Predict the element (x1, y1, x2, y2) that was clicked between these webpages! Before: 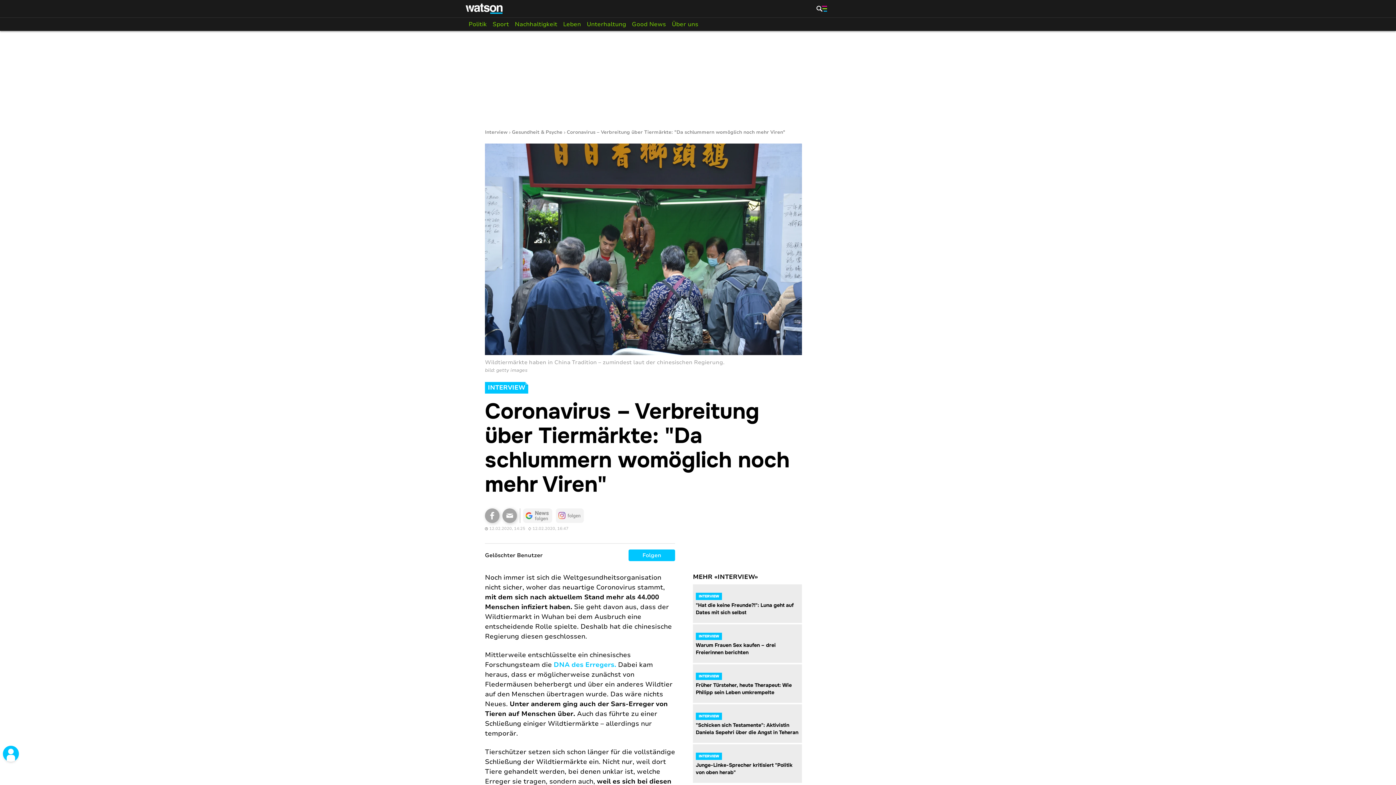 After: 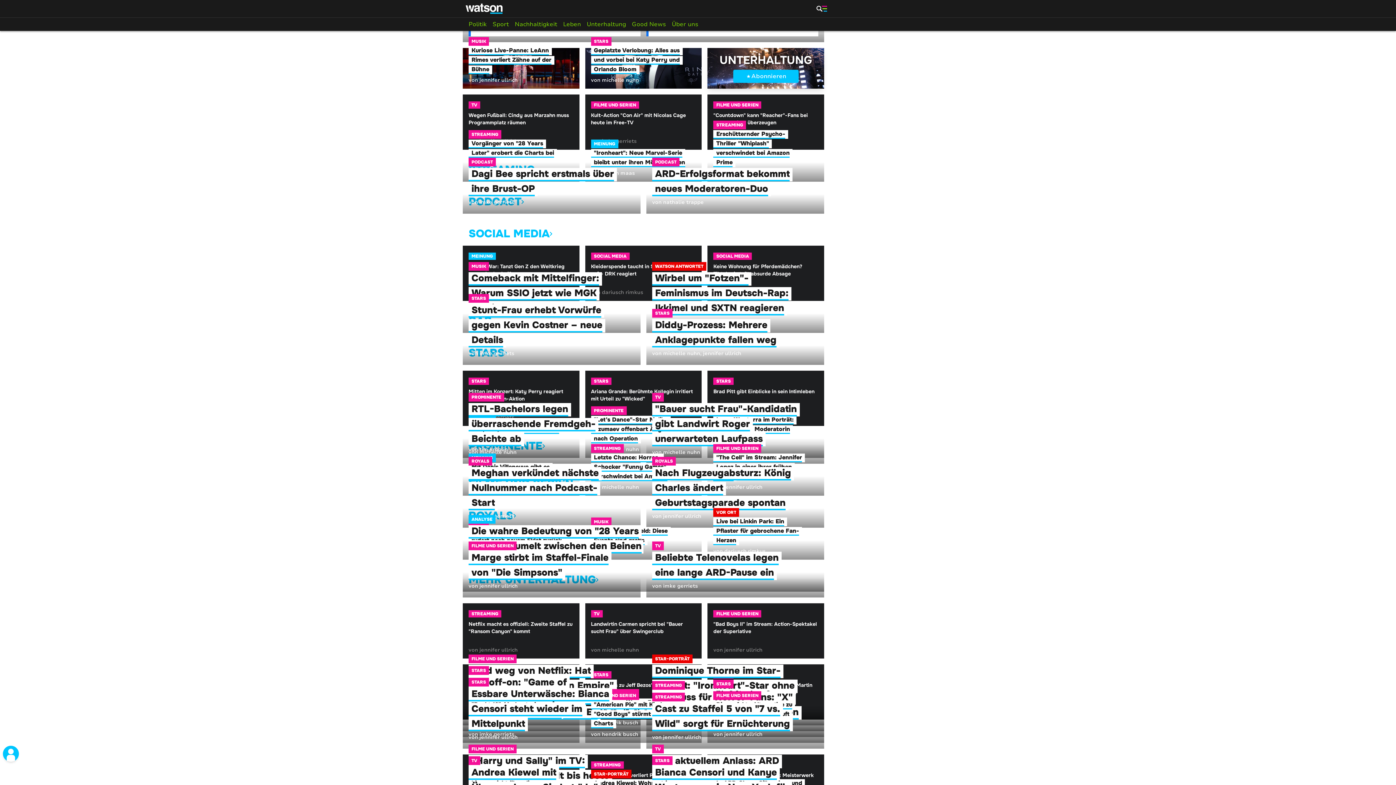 Action: label: Unterhaltung bbox: (584, 17, 629, 30)